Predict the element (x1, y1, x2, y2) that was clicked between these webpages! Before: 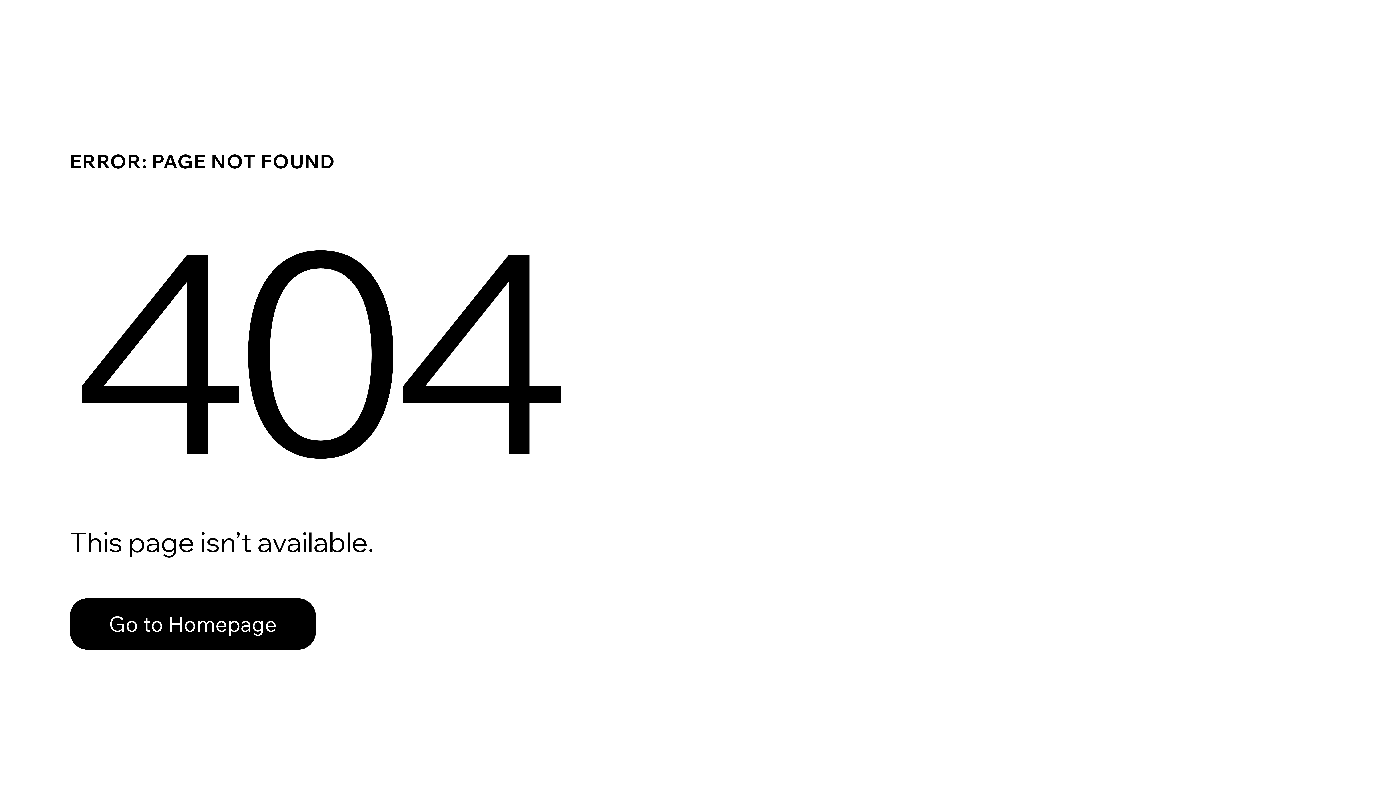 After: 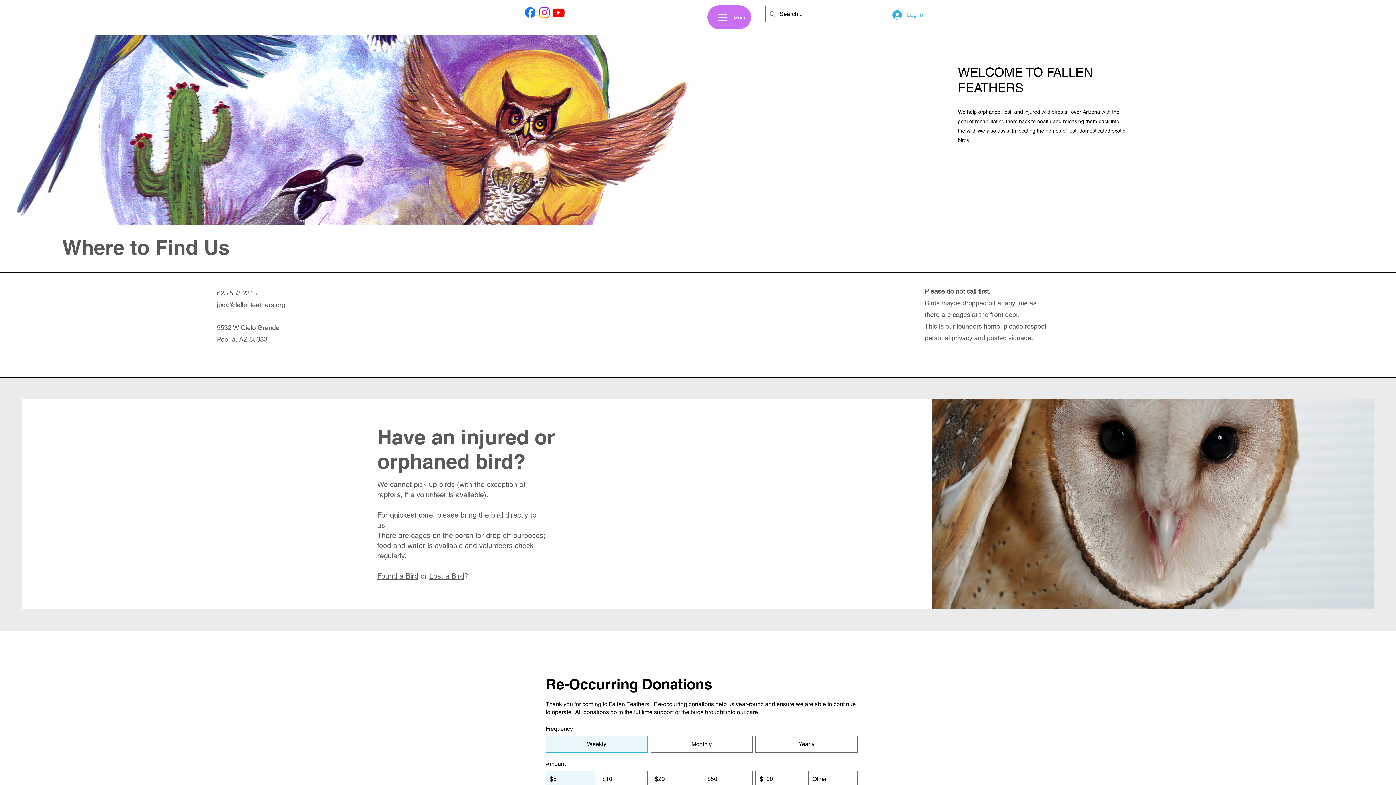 Action: bbox: (69, 598, 316, 650) label: Go to Homepage